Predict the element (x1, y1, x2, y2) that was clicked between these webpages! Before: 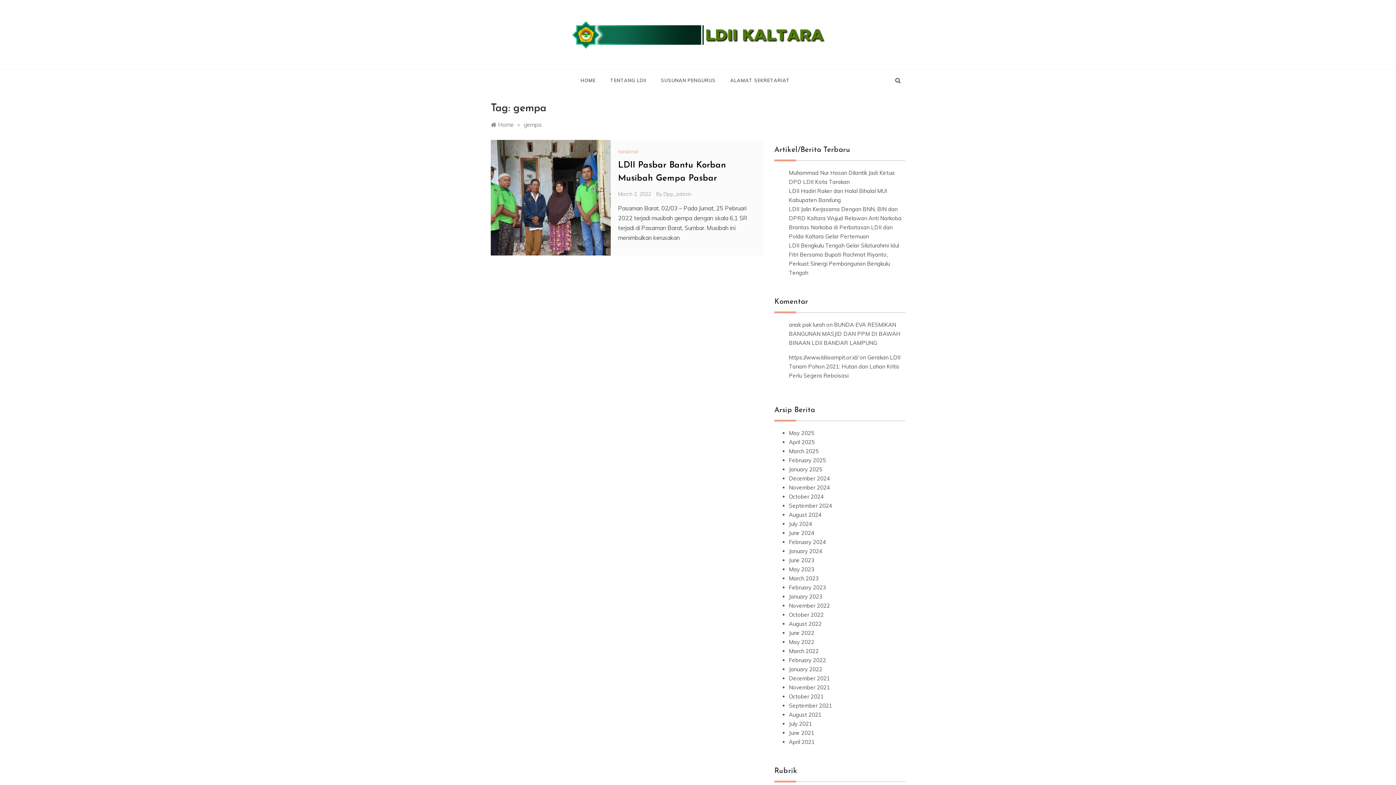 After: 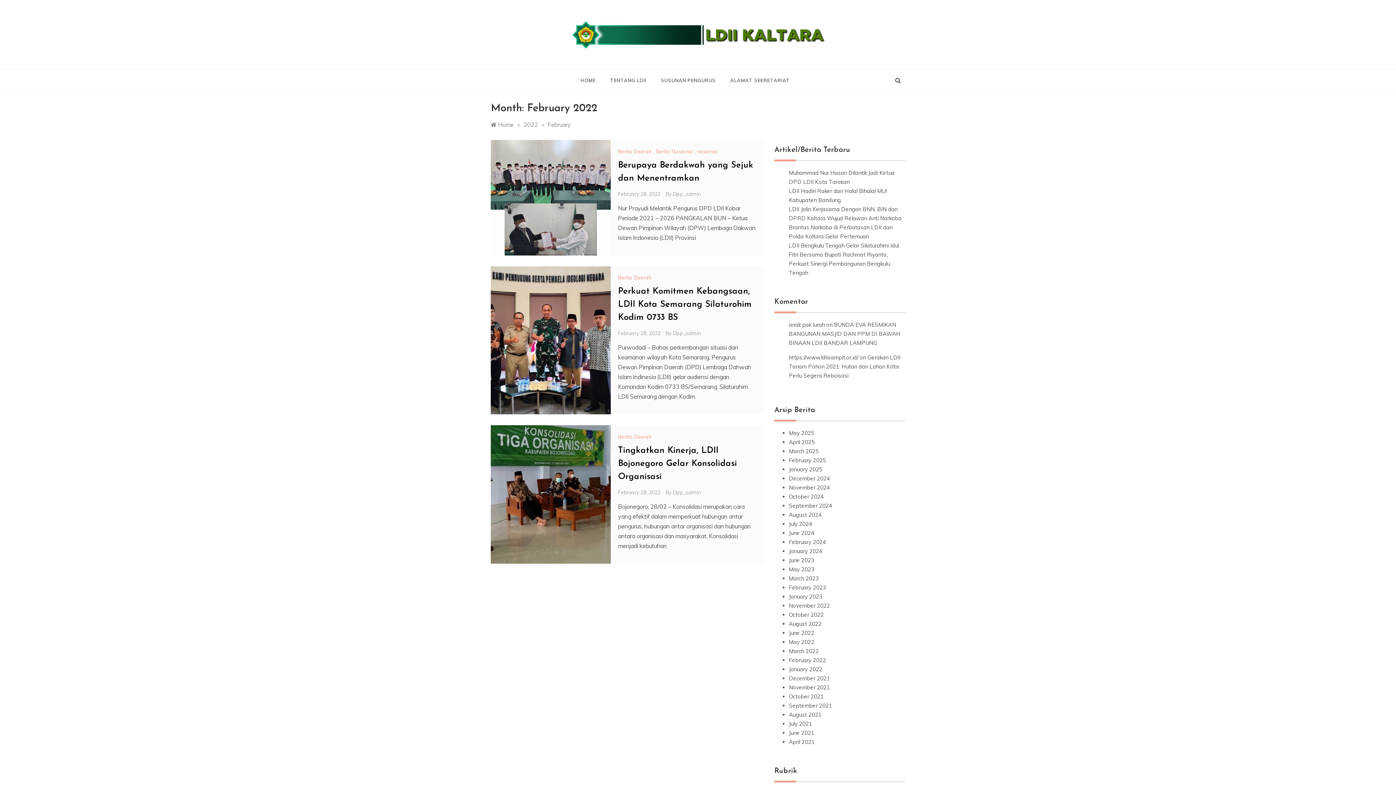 Action: label: February 2022 bbox: (789, 657, 826, 664)